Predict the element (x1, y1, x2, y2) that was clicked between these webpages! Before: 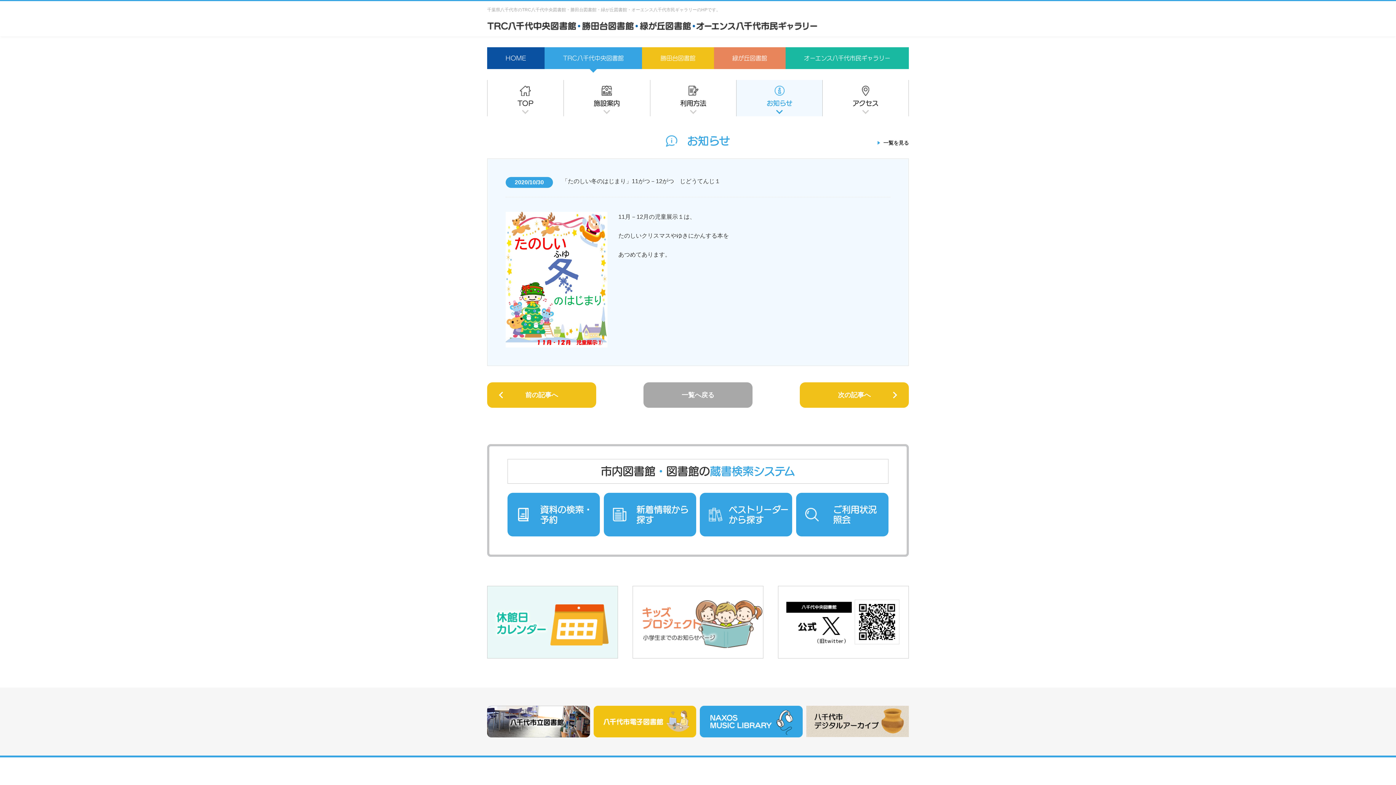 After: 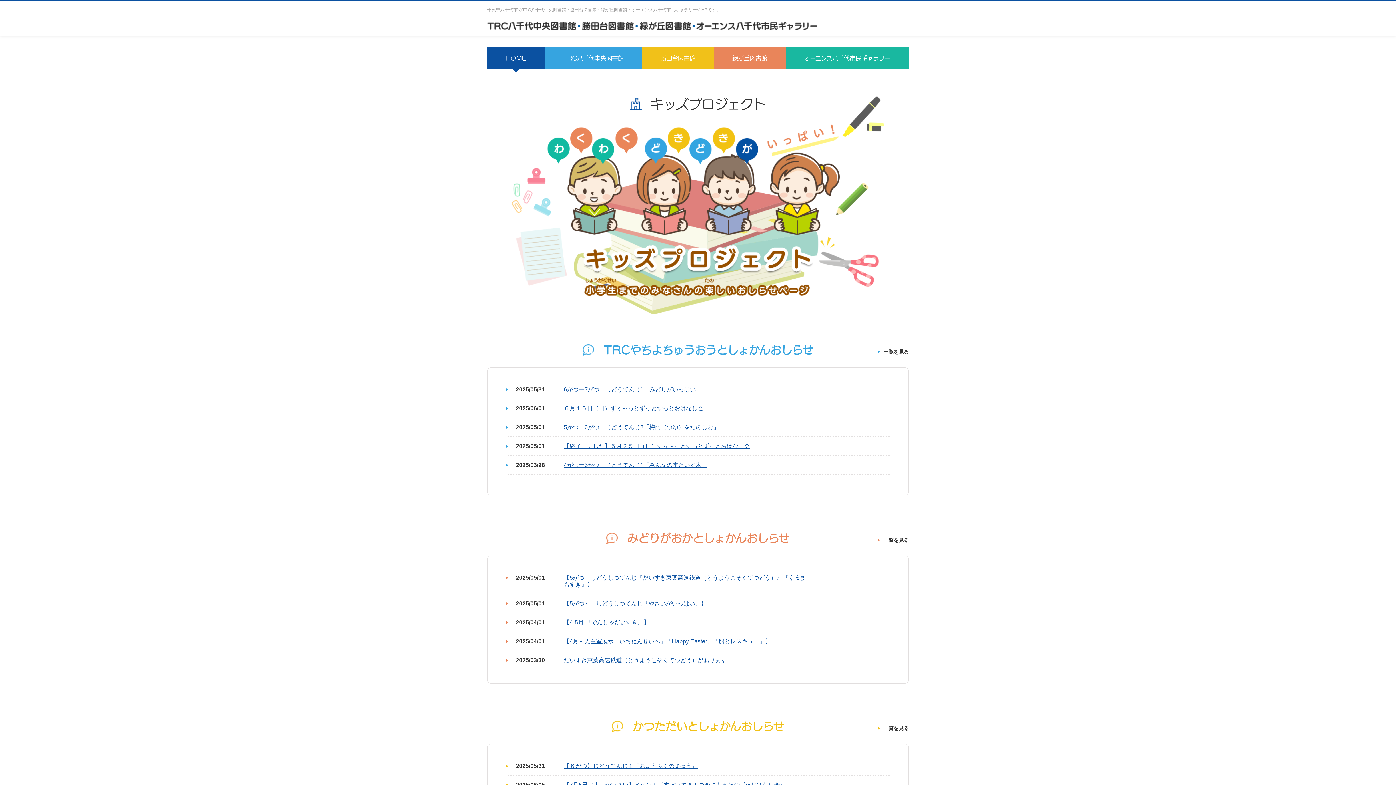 Action: bbox: (632, 651, 763, 657)